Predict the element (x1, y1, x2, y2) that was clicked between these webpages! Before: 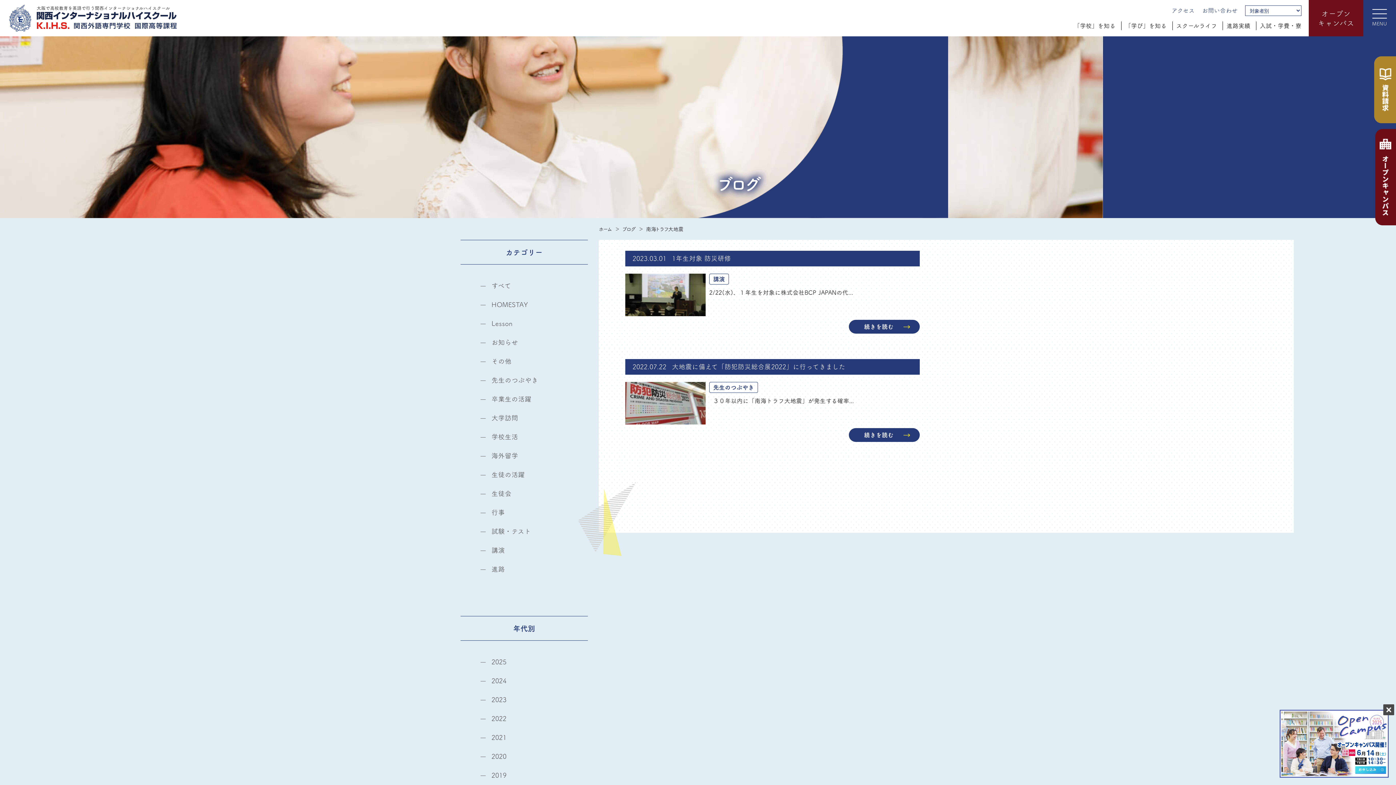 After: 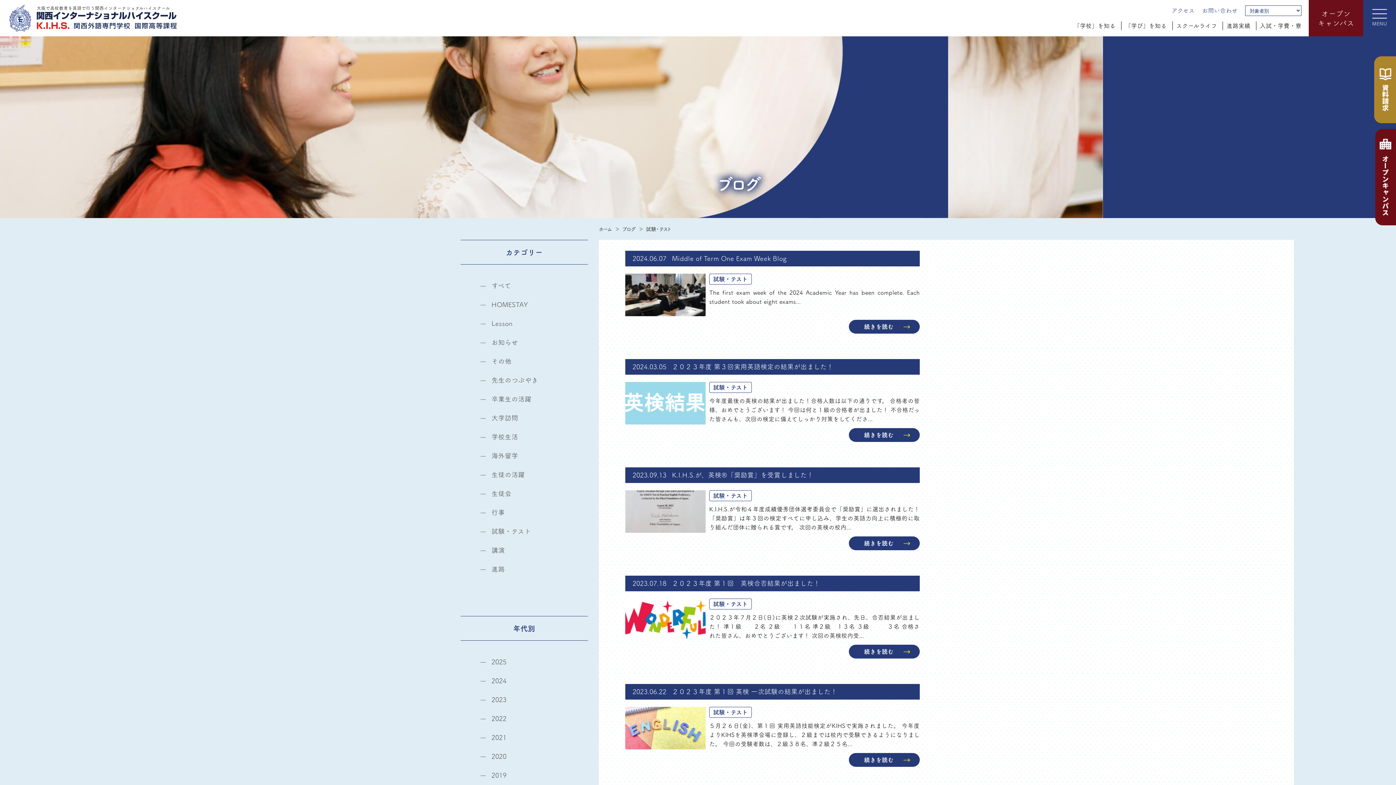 Action: bbox: (491, 525, 582, 538) label: 試験・テスト